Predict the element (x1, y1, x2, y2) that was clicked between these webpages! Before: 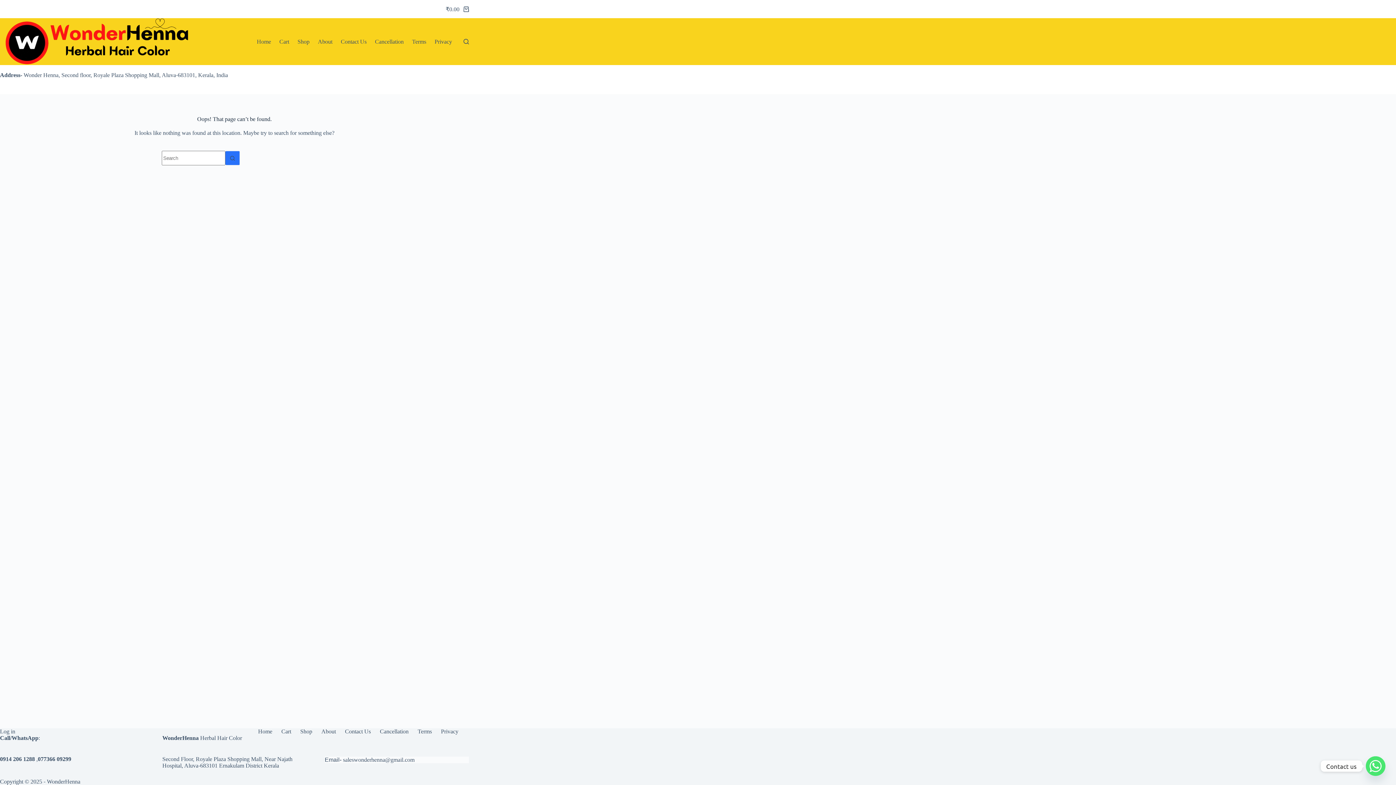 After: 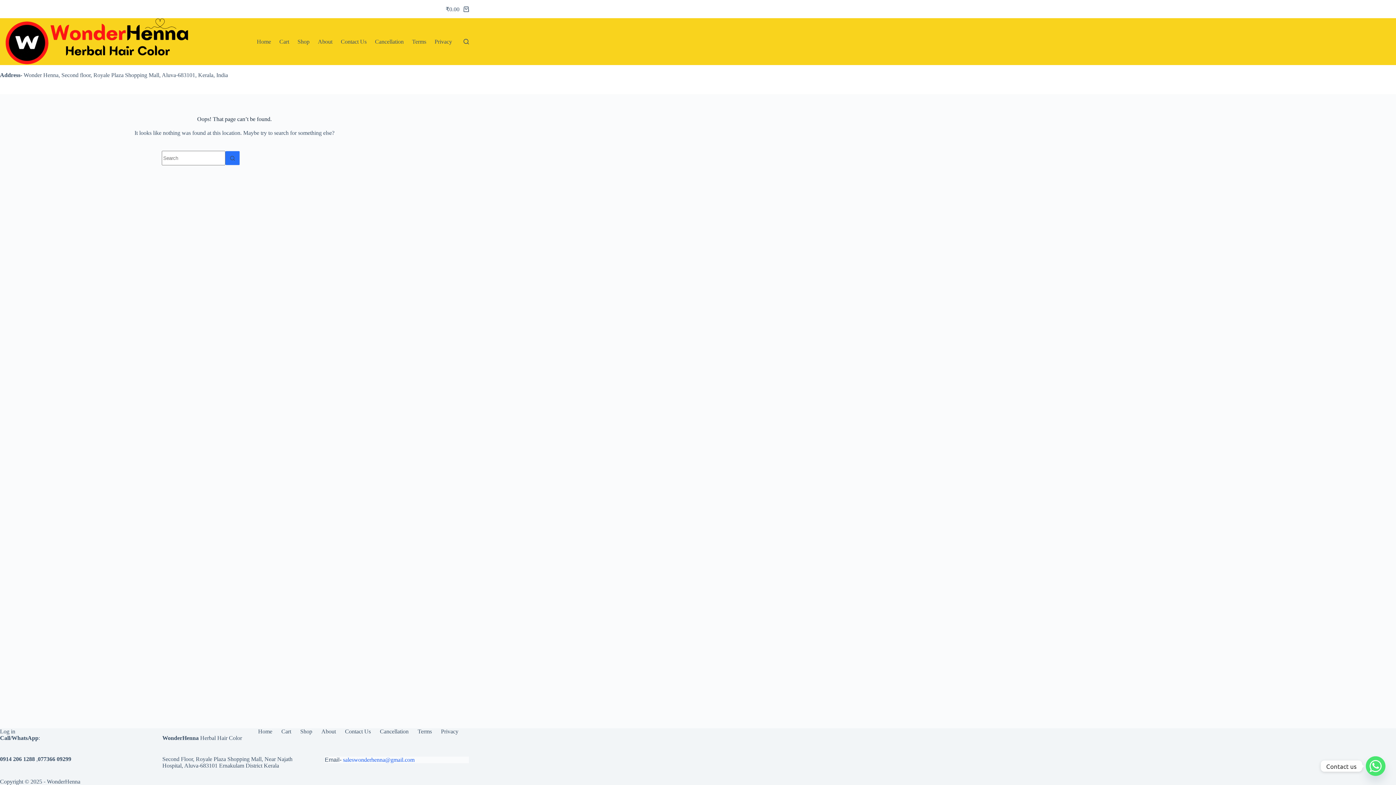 Action: label: saleswonderhenna@gmail.com bbox: (343, 757, 414, 763)